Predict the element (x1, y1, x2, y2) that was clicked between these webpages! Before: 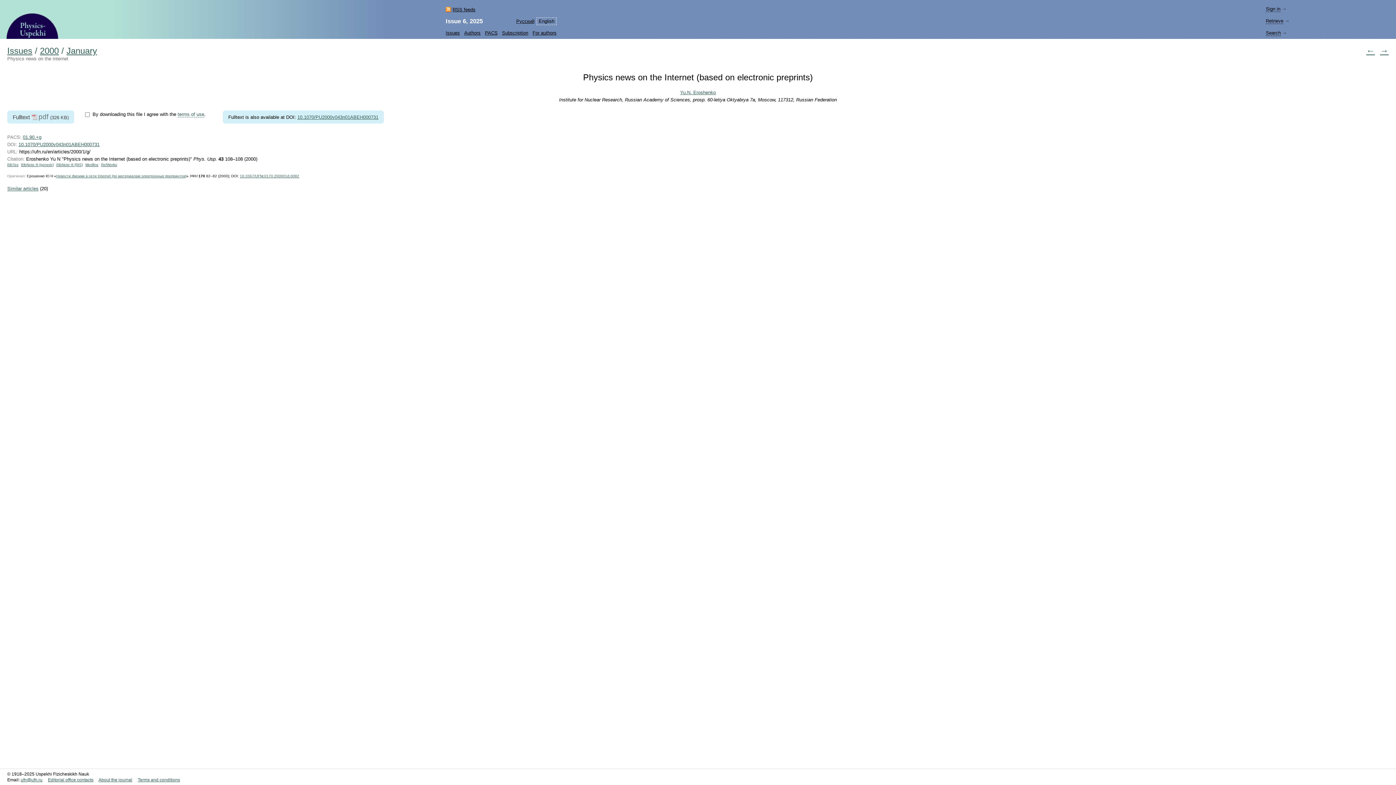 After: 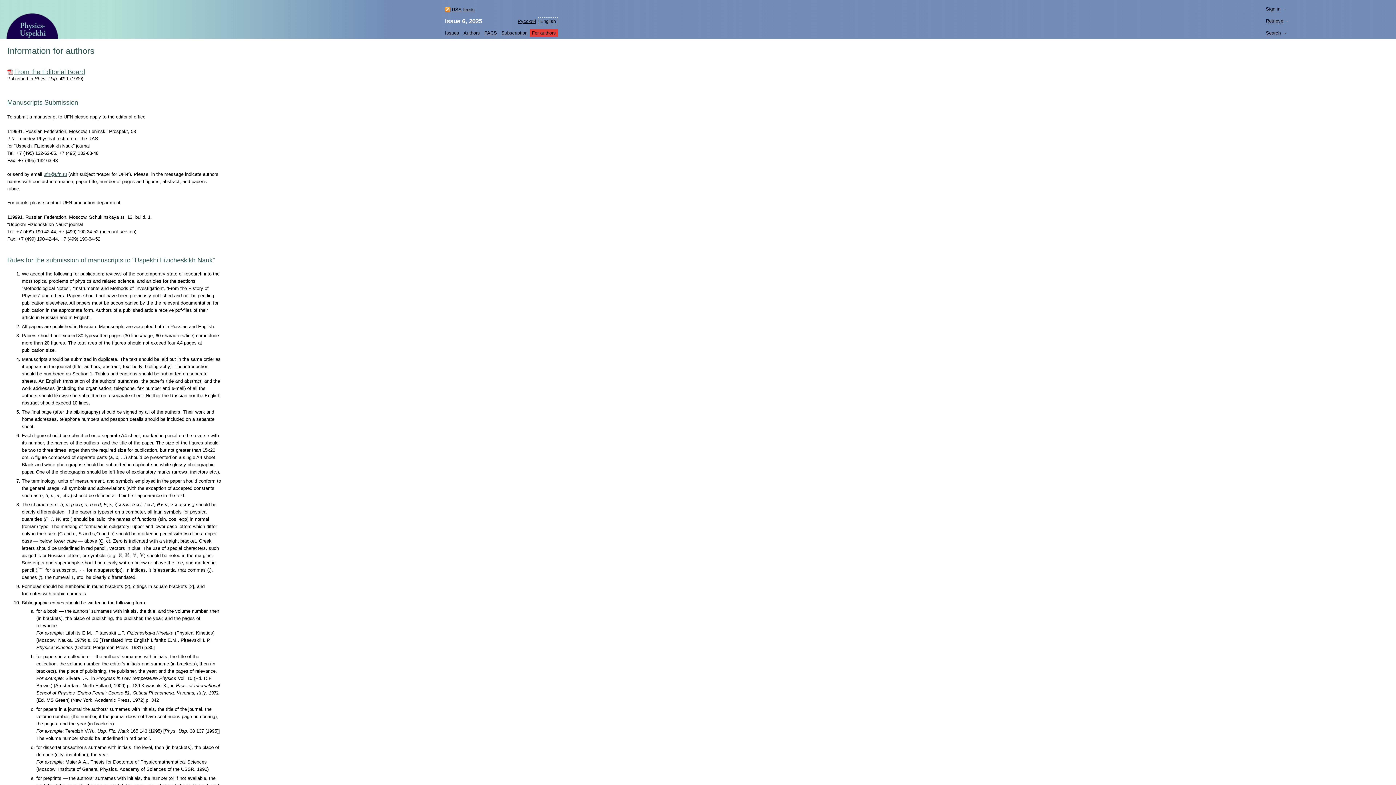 Action: label: For authors bbox: (530, 29, 556, 36)